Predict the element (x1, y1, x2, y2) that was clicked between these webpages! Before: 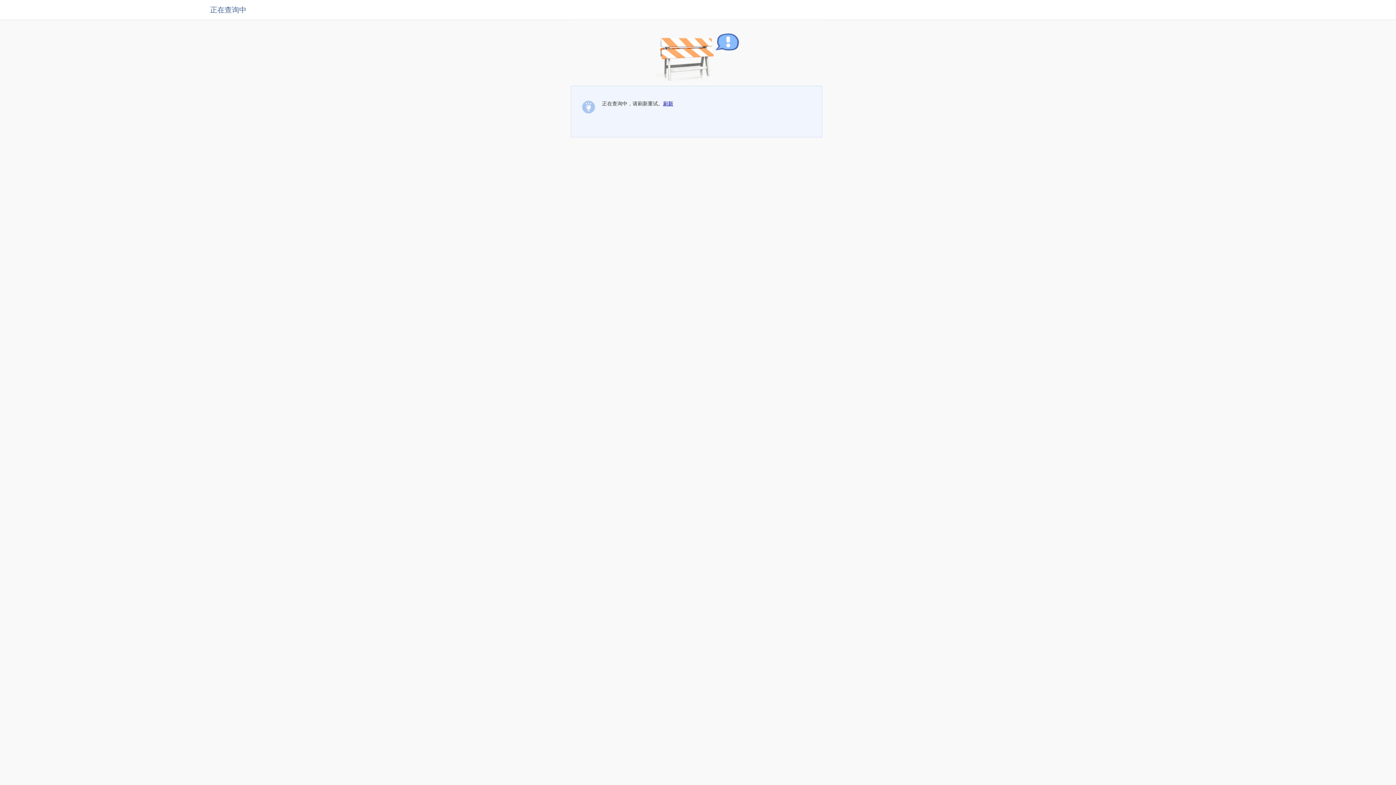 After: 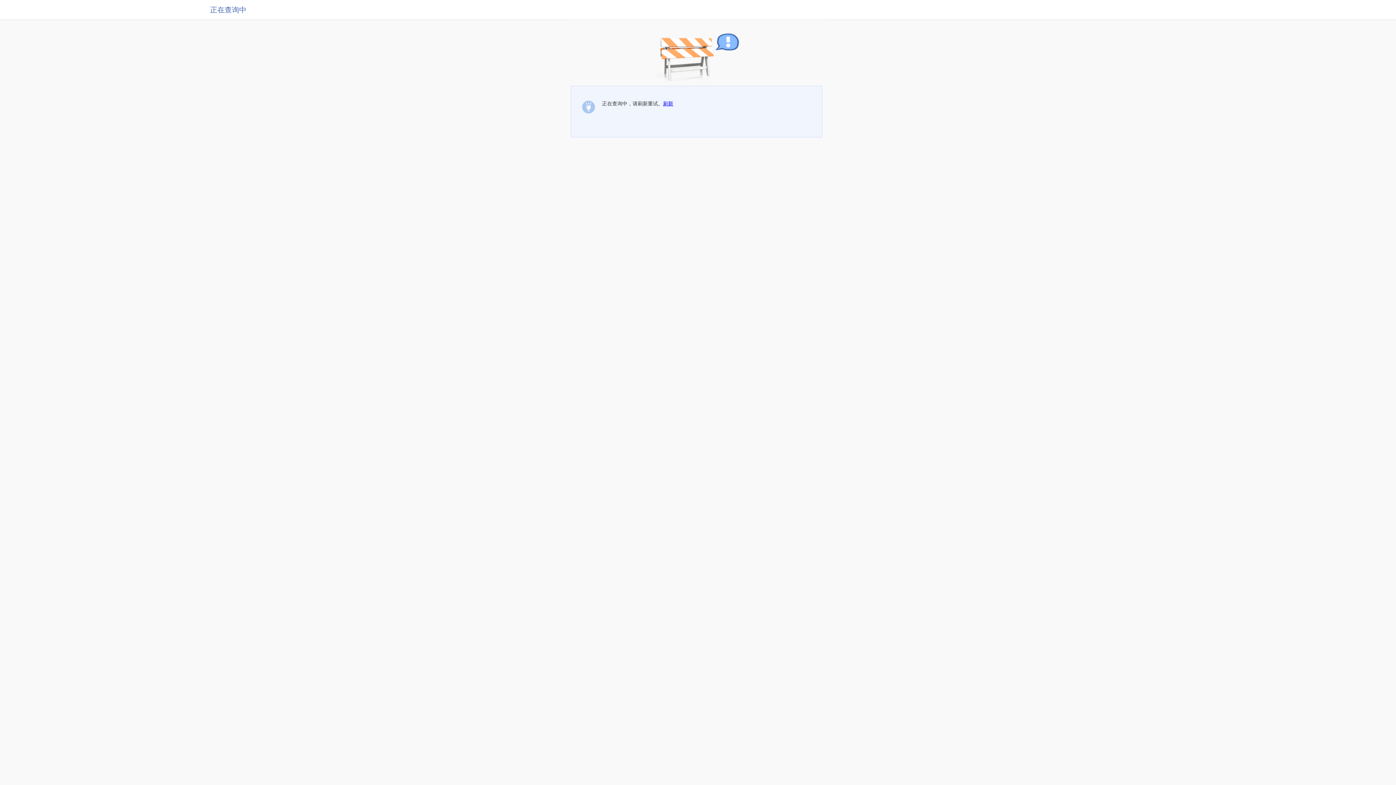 Action: label: 刷新 bbox: (663, 100, 673, 106)